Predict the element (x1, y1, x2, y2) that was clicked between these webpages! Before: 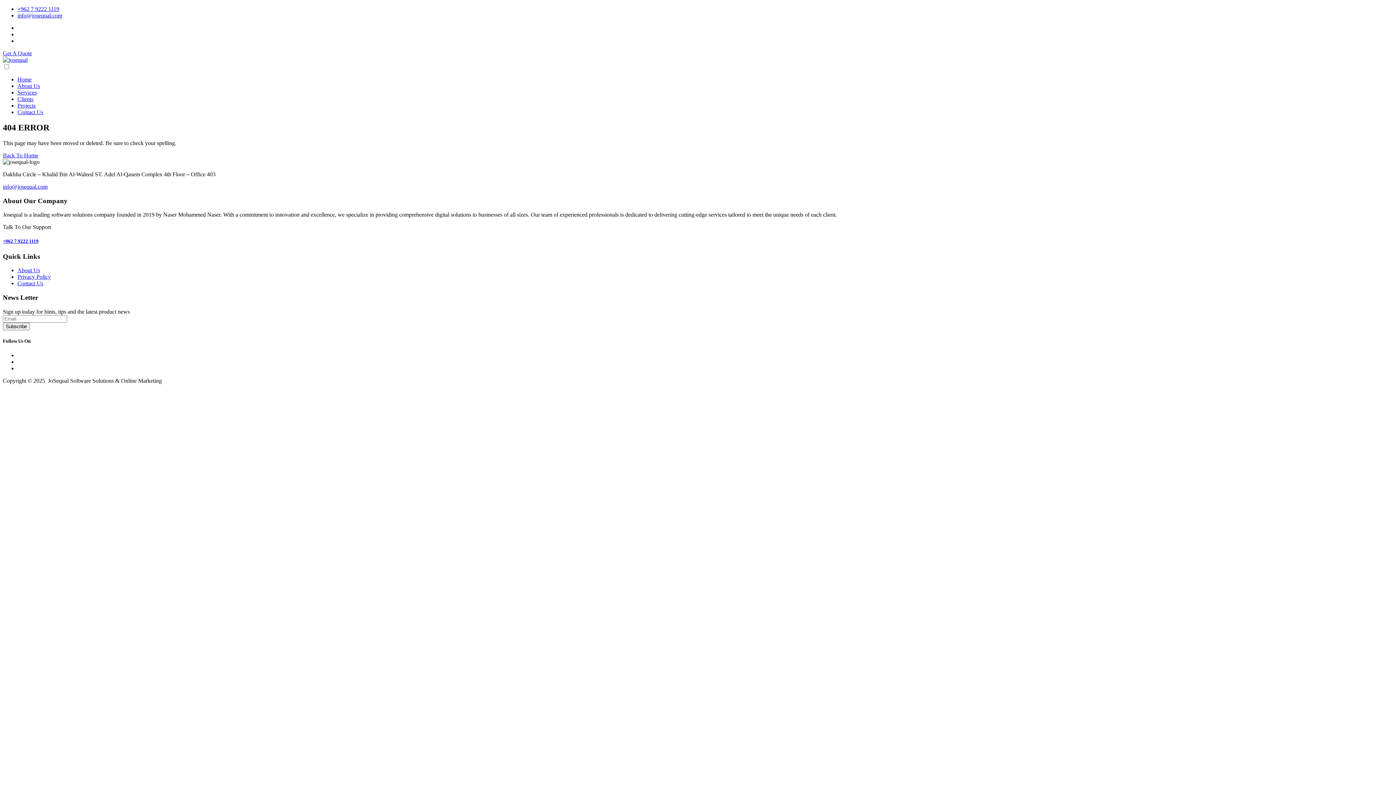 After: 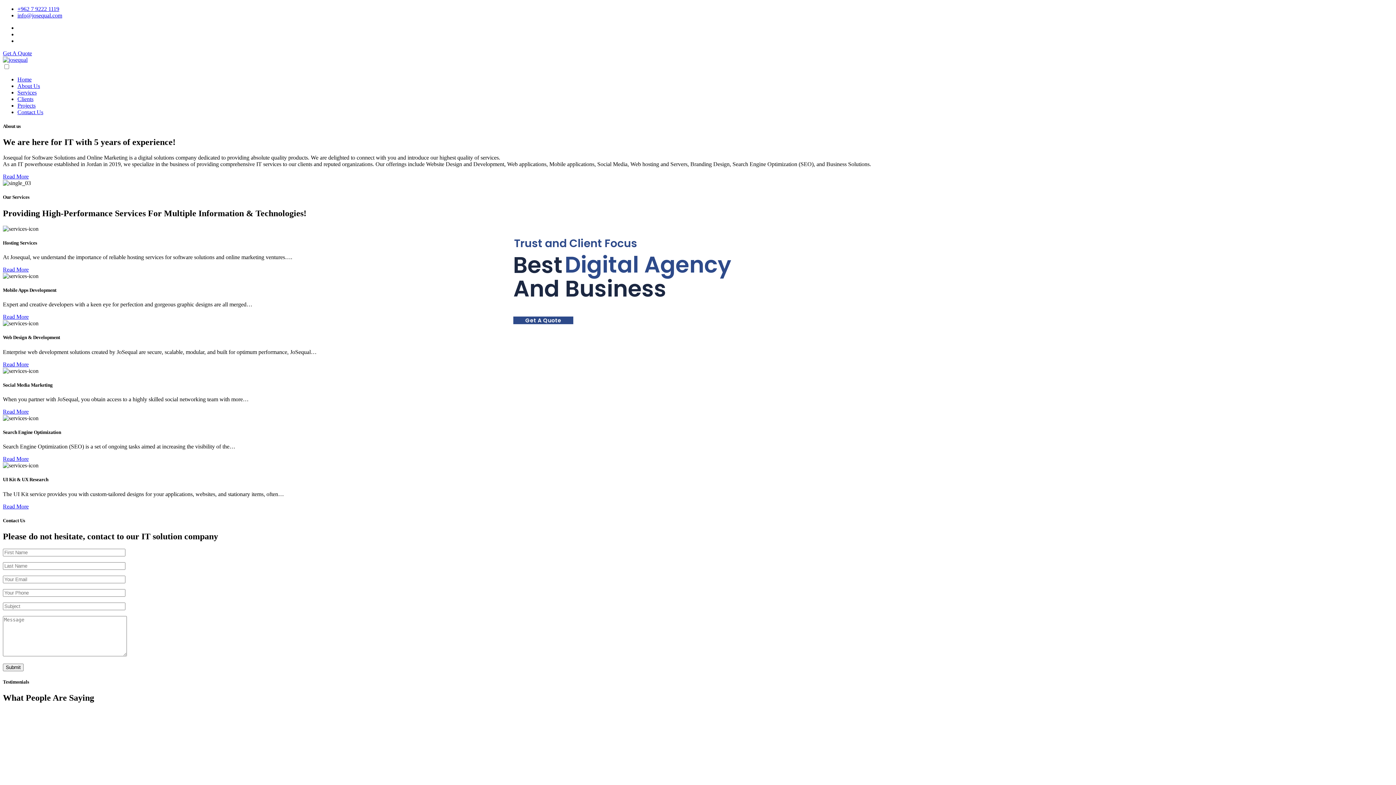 Action: bbox: (17, 76, 31, 82) label: Home